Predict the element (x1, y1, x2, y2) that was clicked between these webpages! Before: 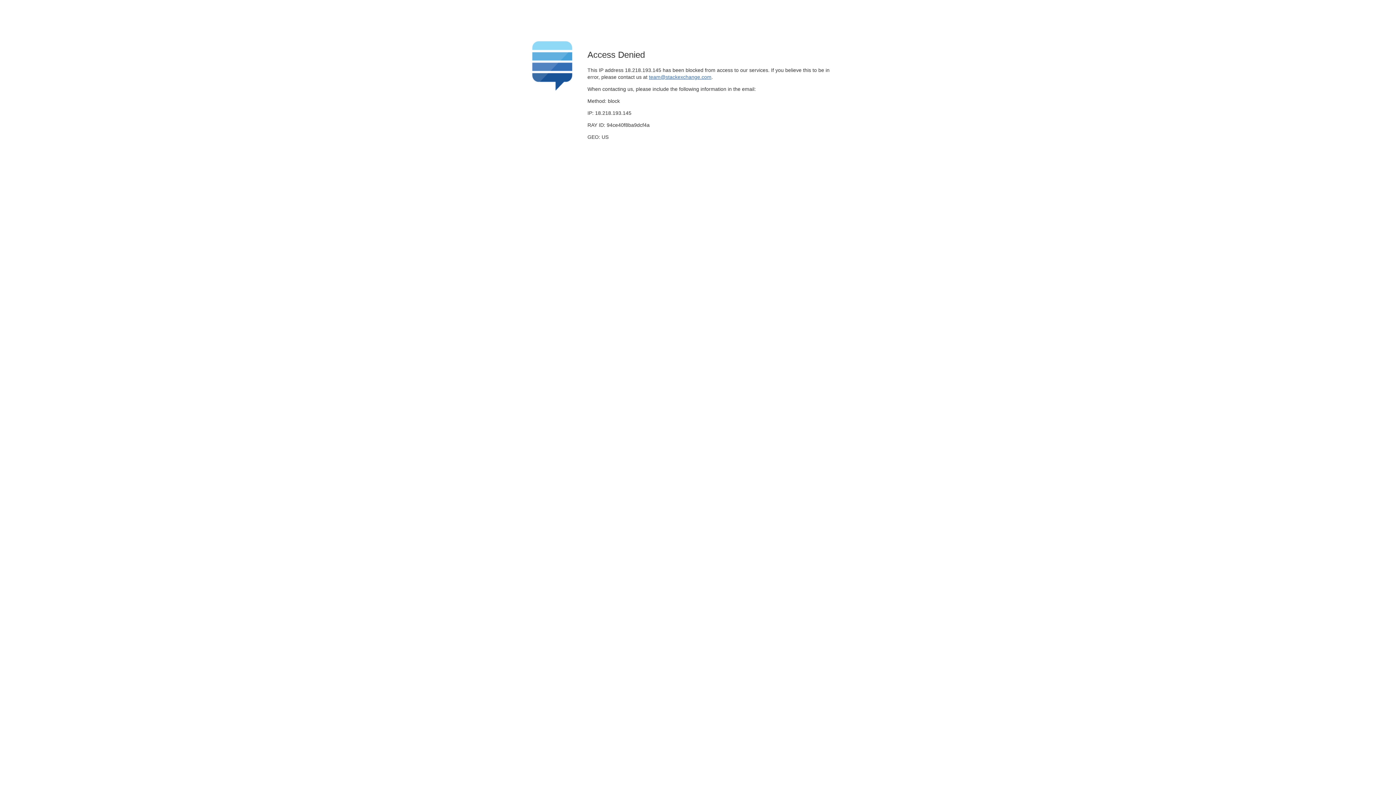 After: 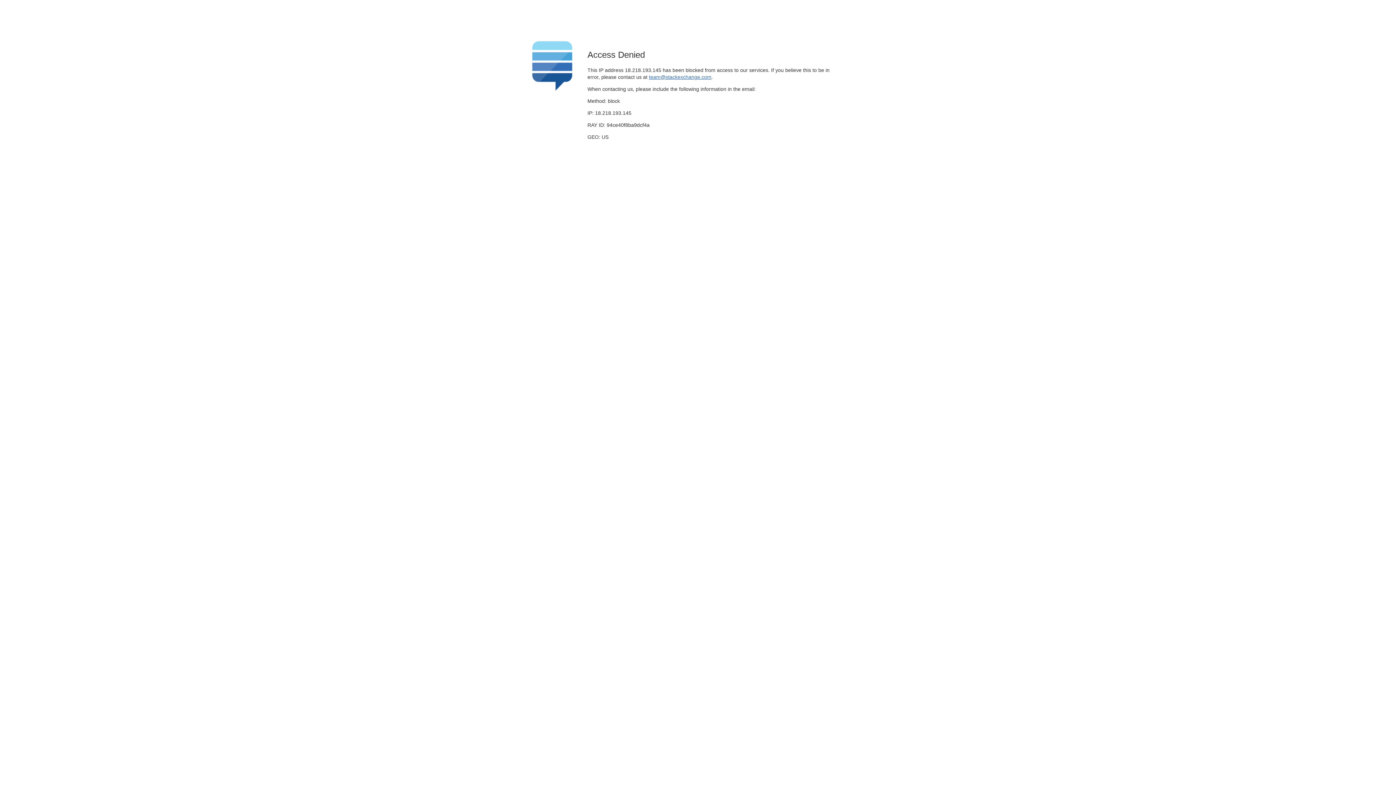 Action: label: team@stackexchange.com bbox: (649, 74, 711, 79)